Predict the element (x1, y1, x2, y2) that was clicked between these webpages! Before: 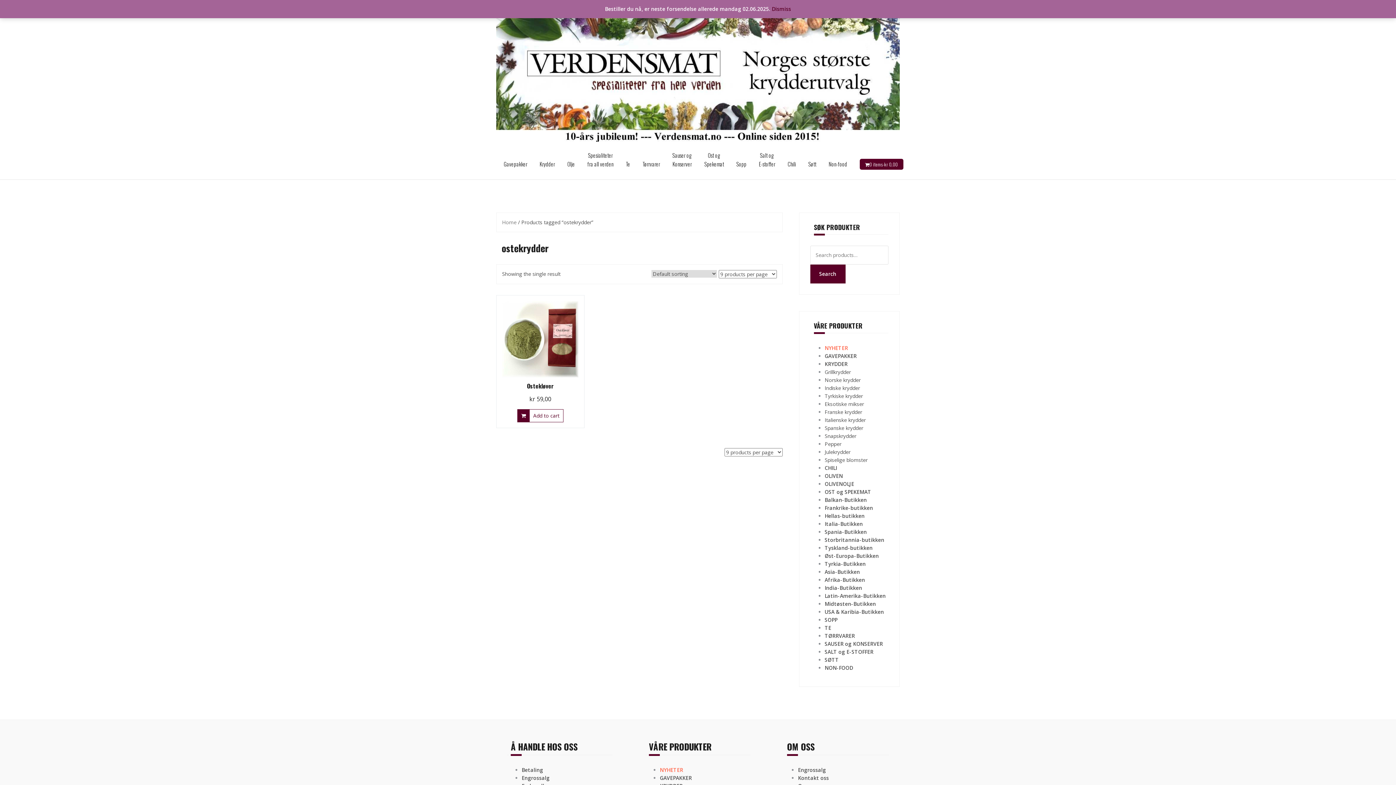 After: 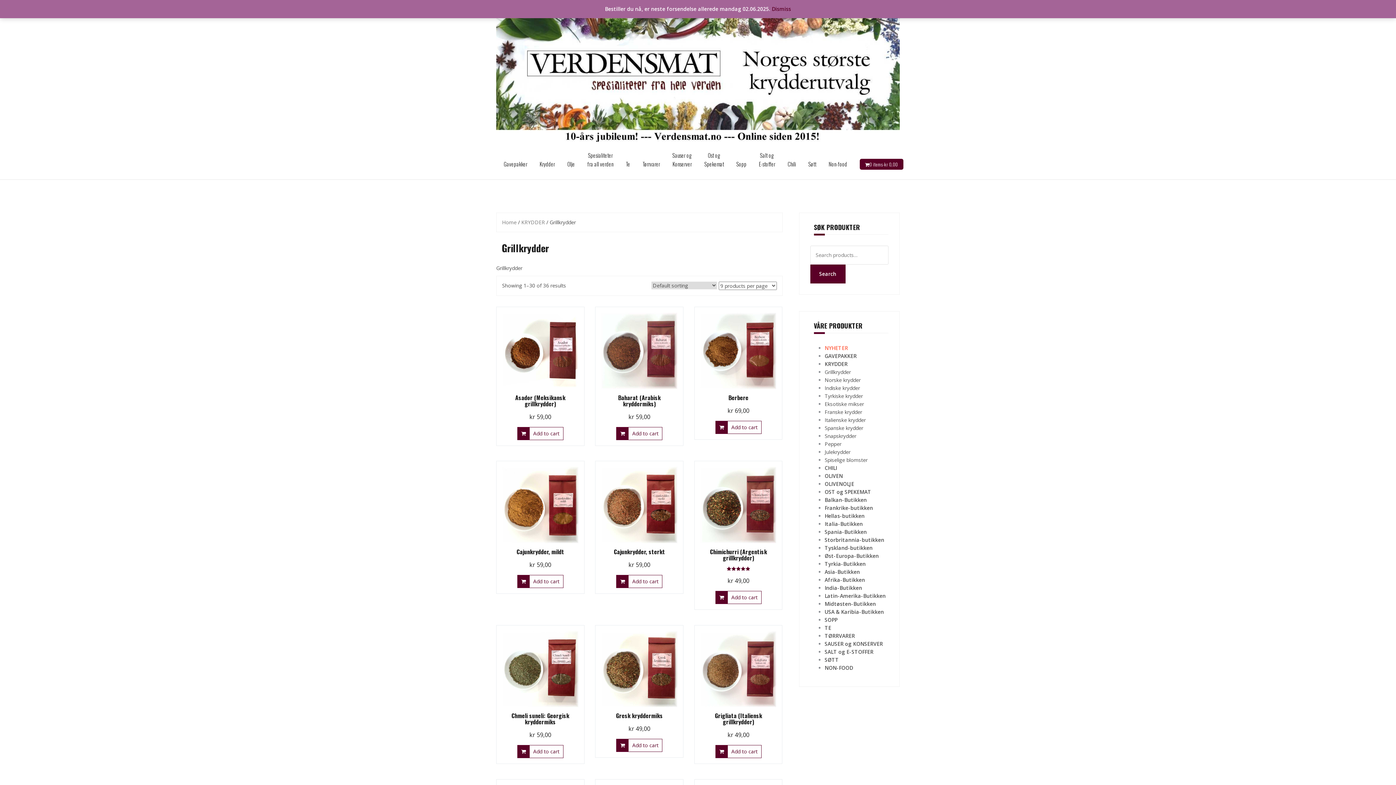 Action: label: Grillkrydder bbox: (824, 368, 851, 375)